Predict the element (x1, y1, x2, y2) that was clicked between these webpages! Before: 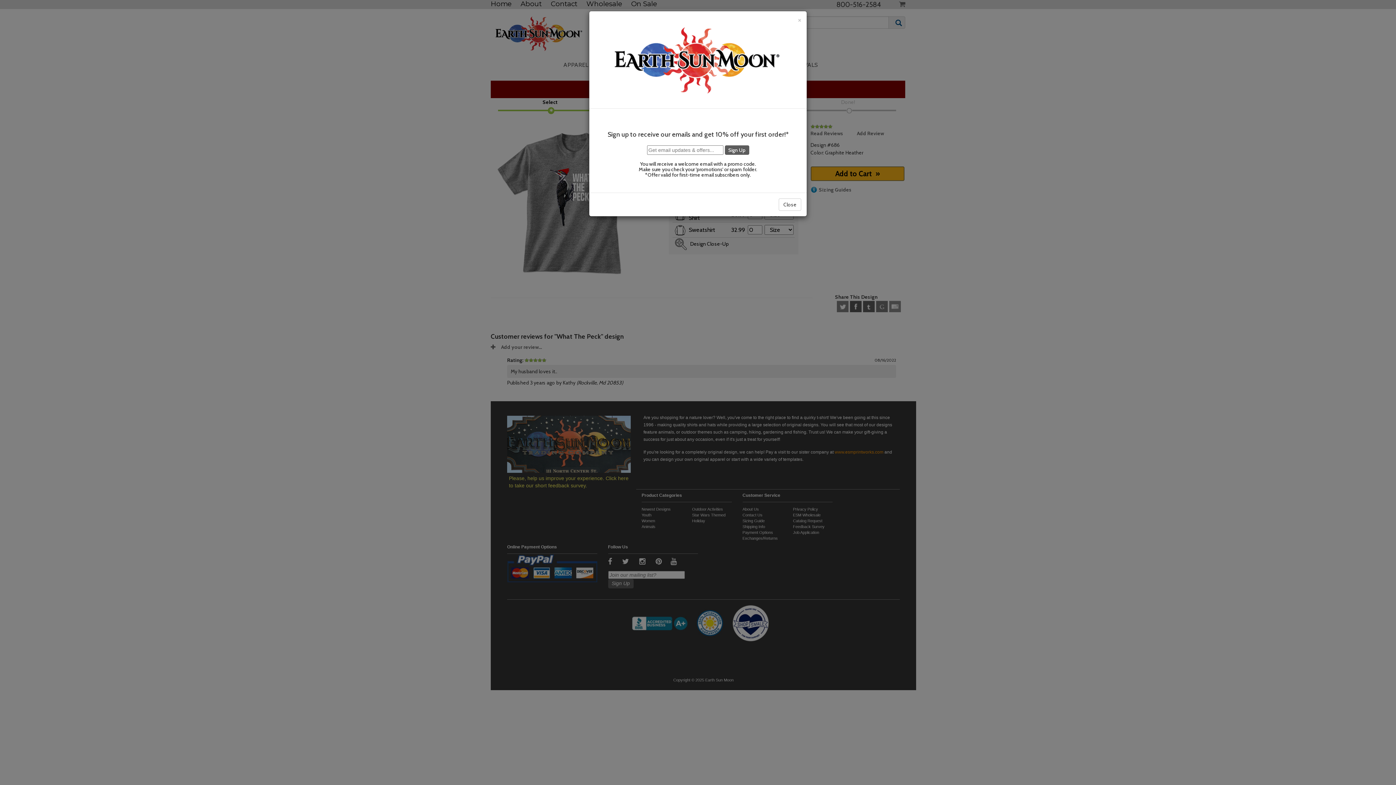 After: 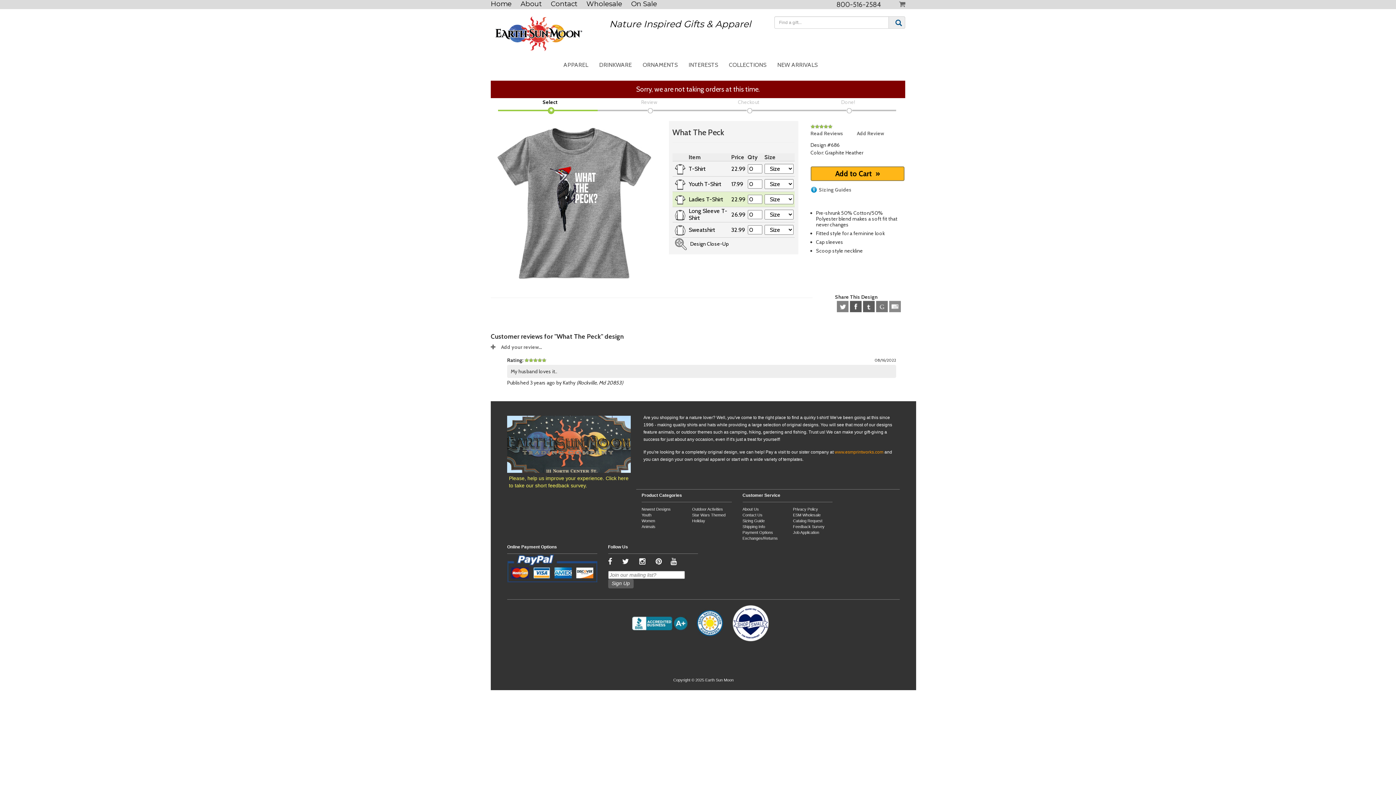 Action: label: Close bbox: (778, 198, 801, 210)